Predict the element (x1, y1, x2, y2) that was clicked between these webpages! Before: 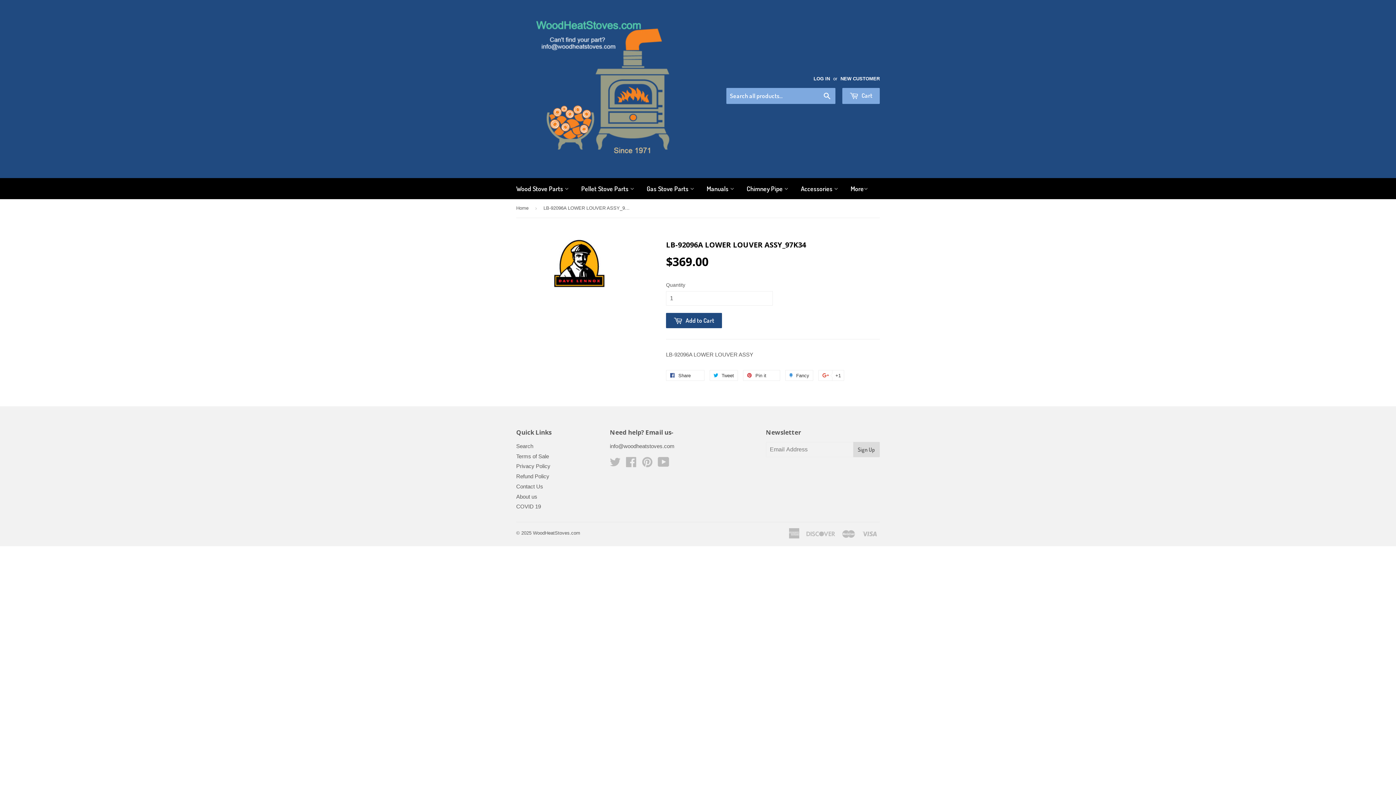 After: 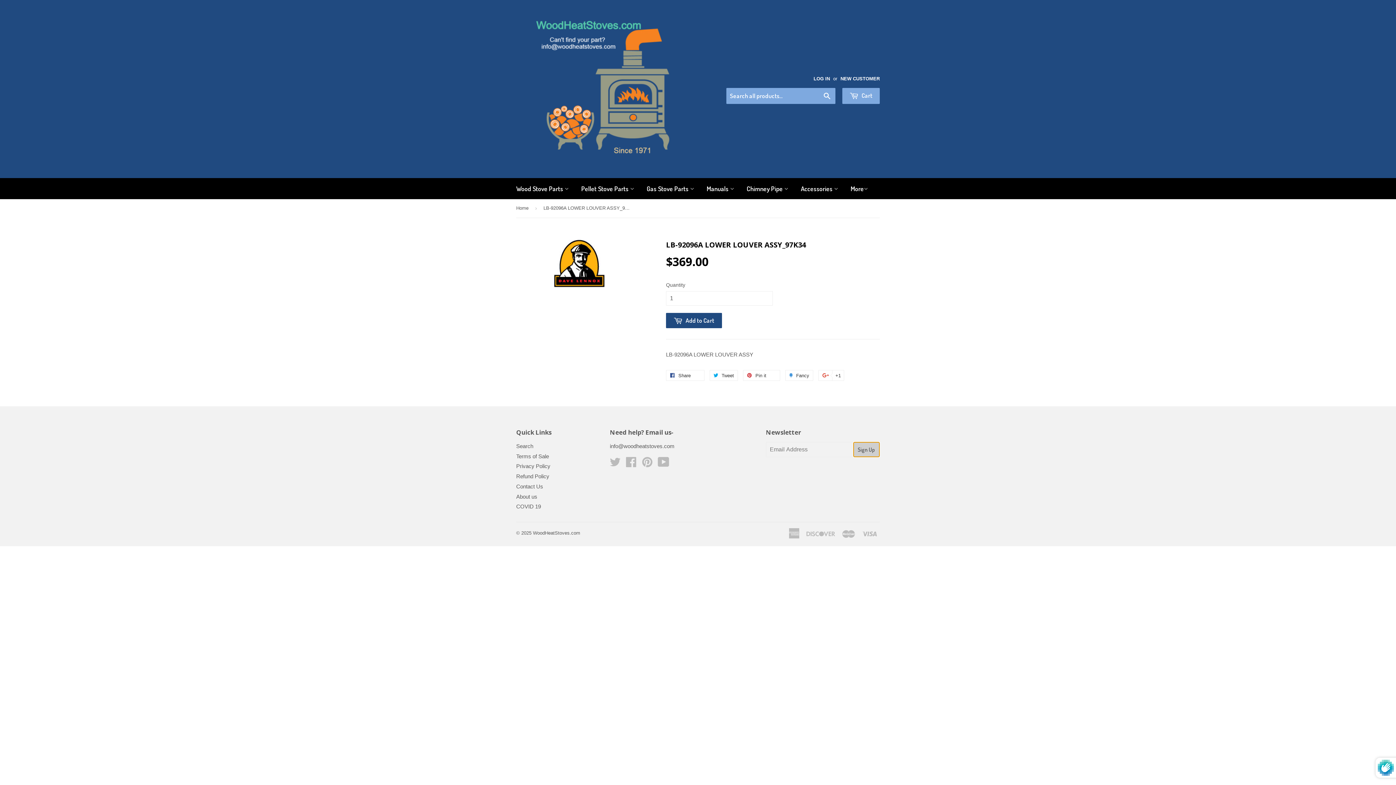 Action: bbox: (853, 442, 879, 457) label: Sign Up